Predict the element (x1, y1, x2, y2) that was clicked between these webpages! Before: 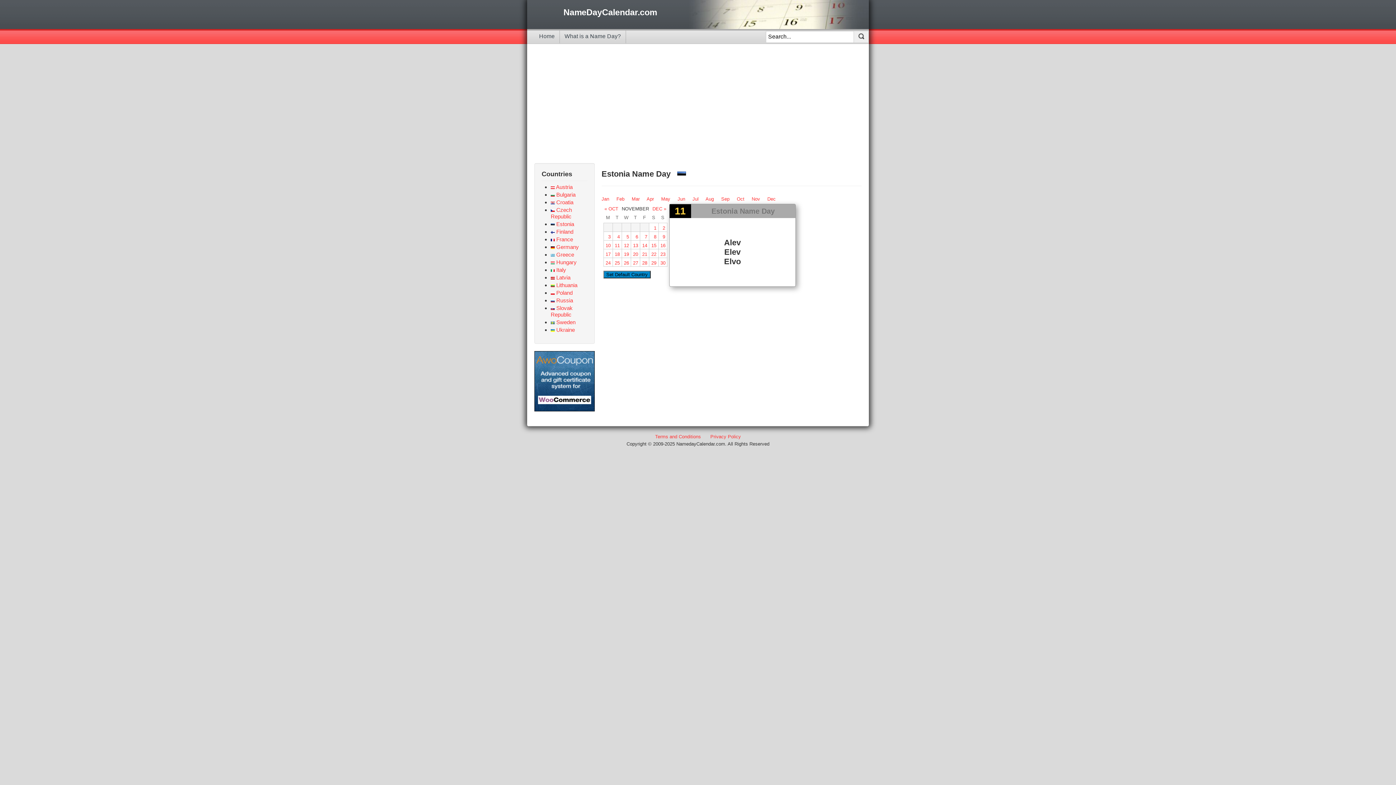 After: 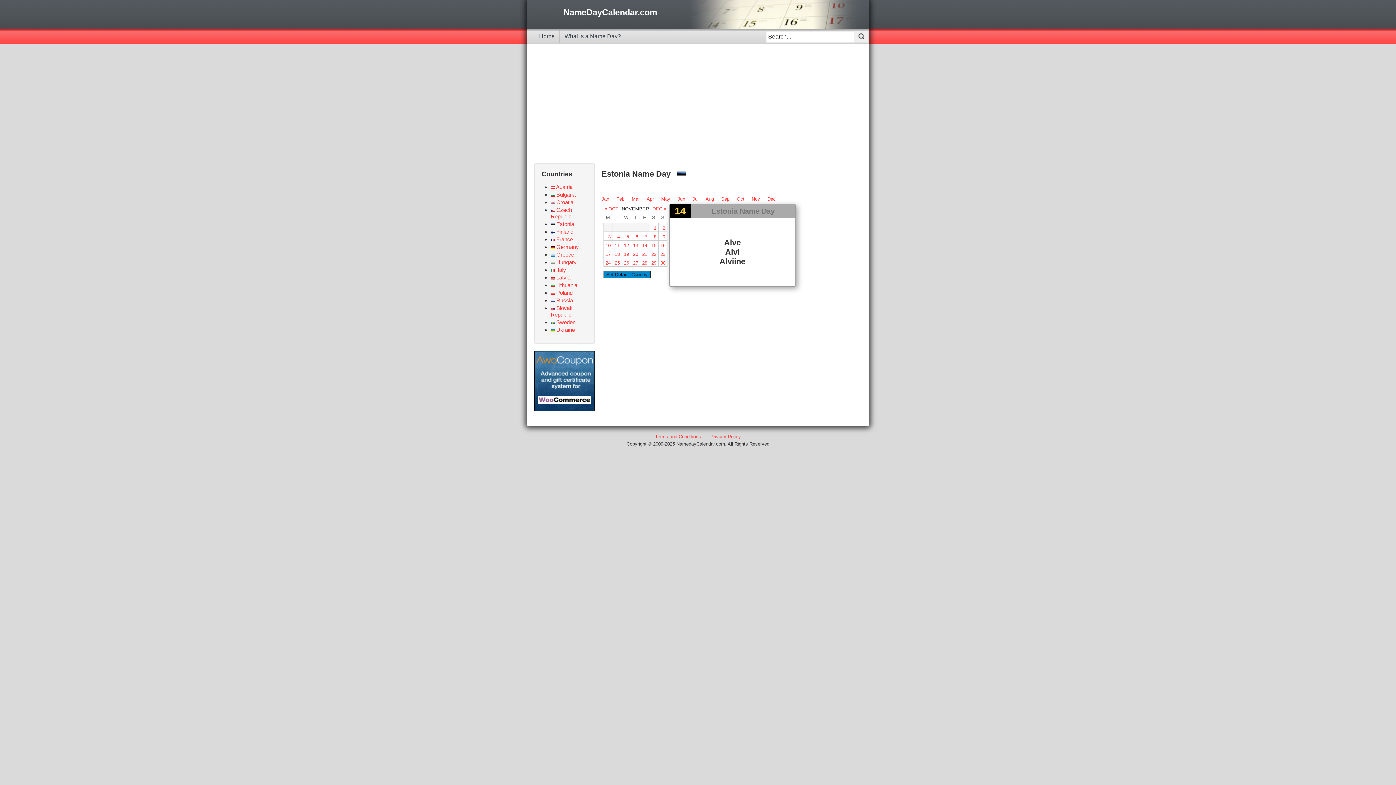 Action: bbox: (642, 242, 647, 249) label: 14